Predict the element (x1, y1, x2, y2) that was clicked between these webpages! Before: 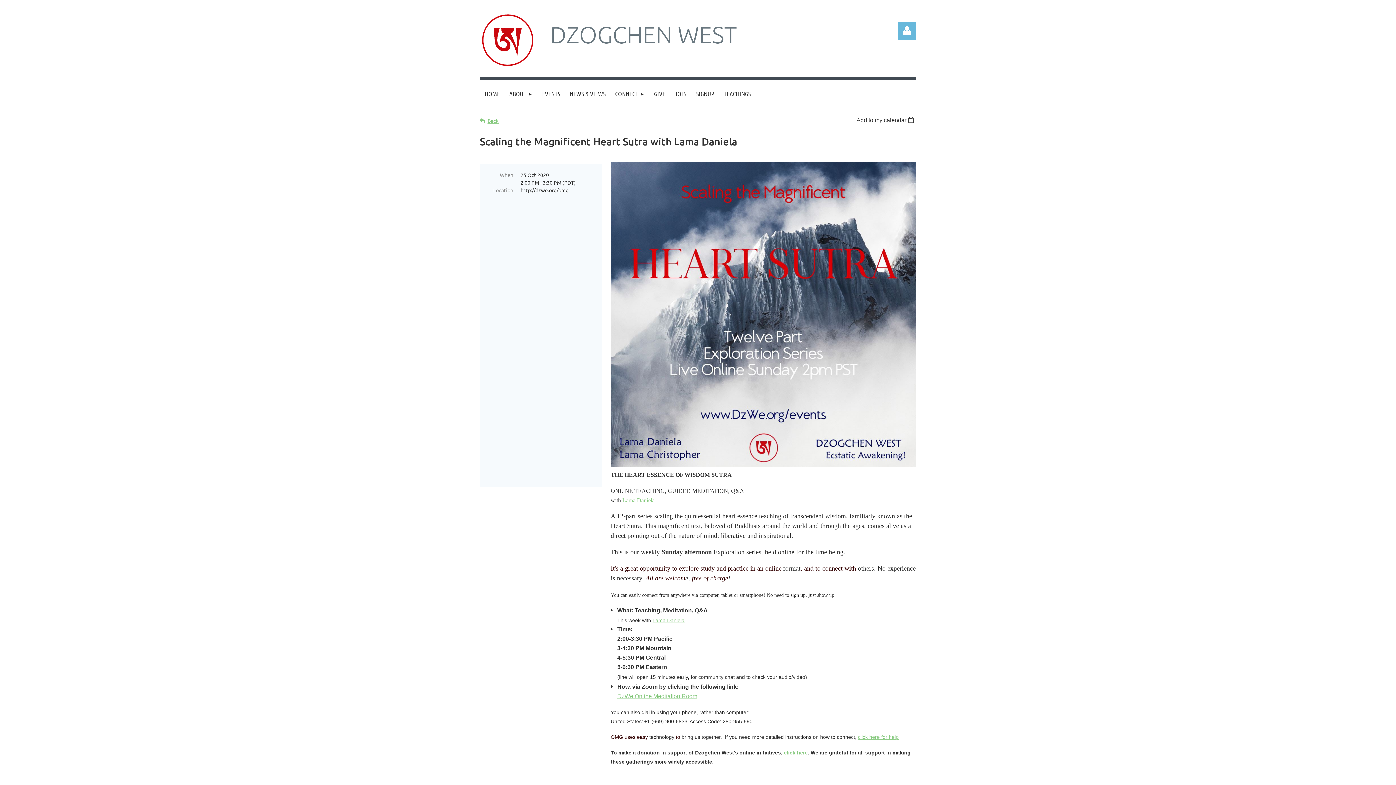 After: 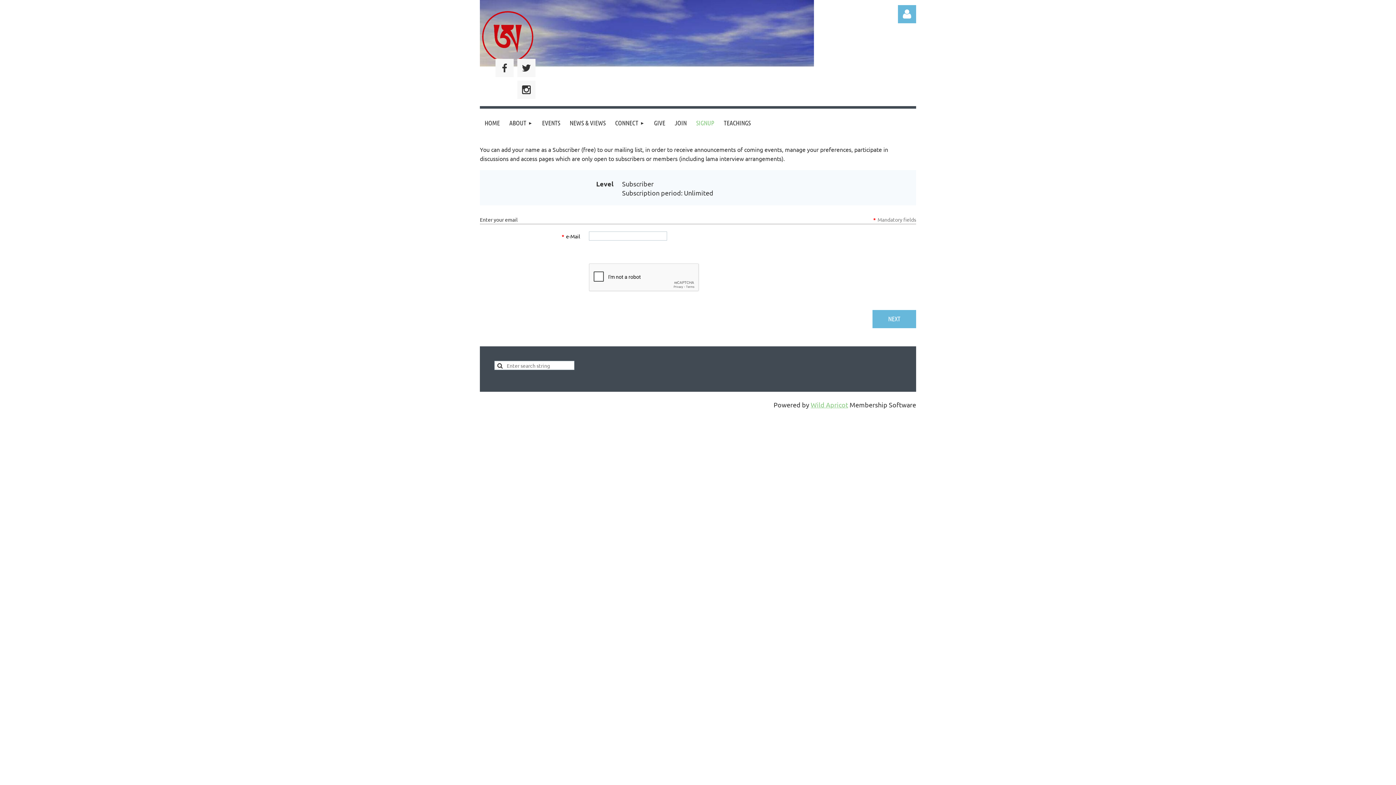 Action: label: SIGNUP bbox: (691, 79, 719, 108)